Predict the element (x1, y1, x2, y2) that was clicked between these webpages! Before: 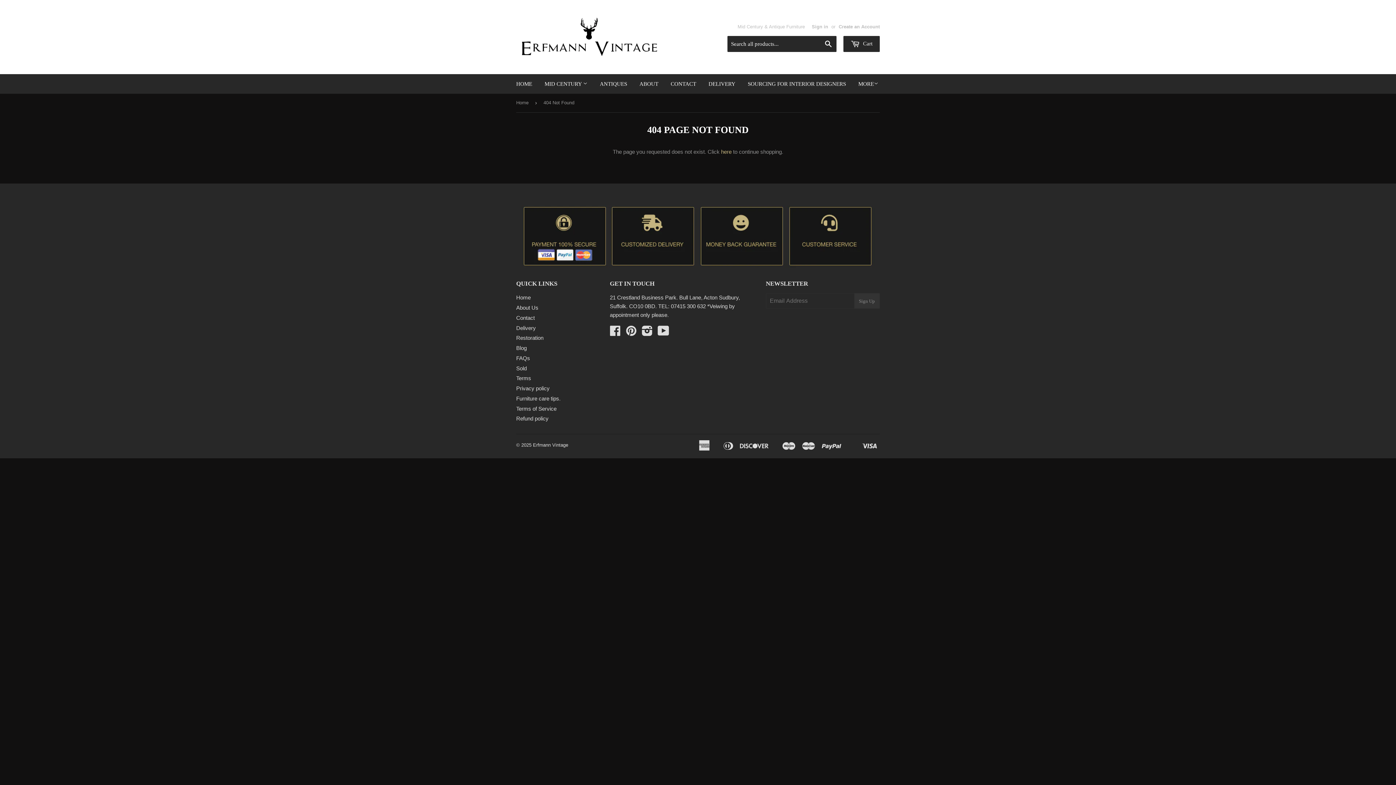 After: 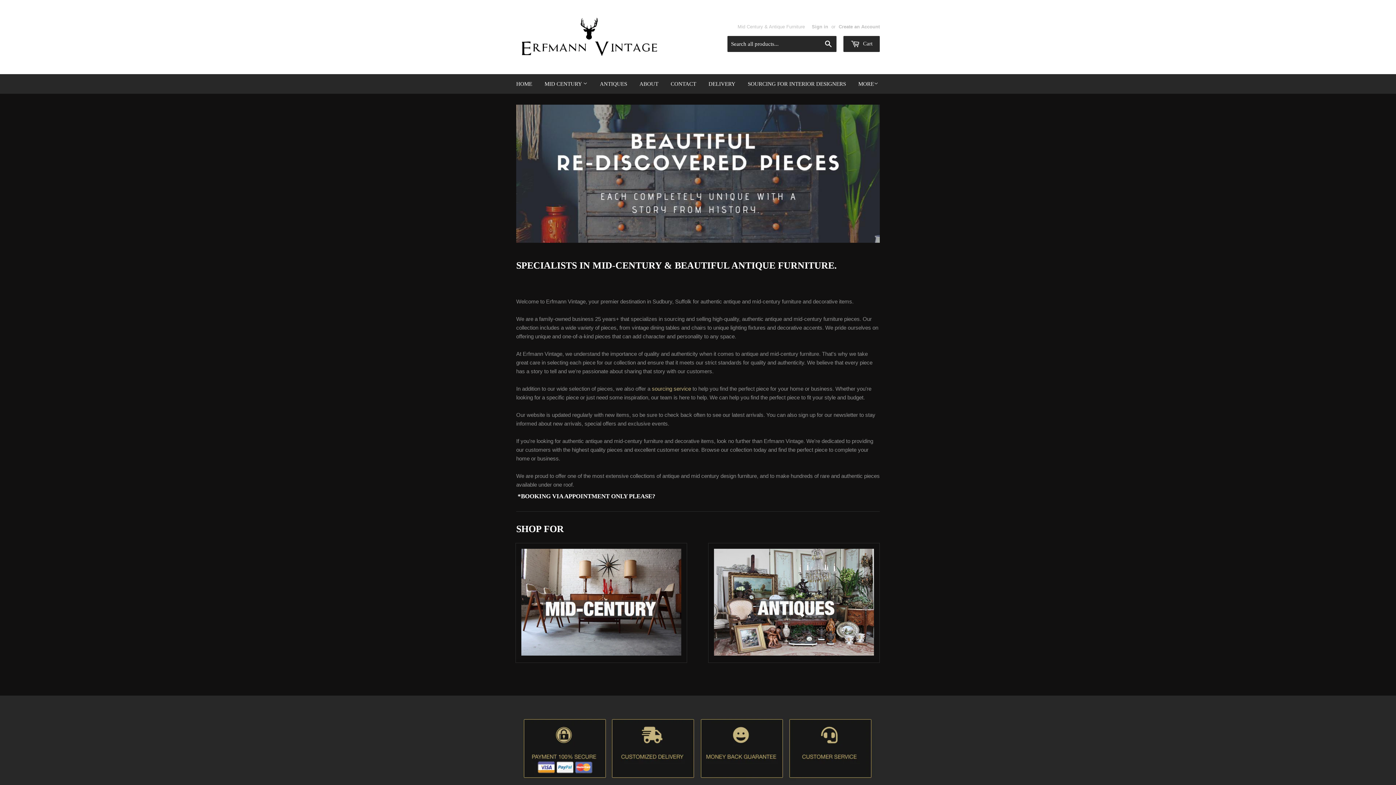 Action: bbox: (533, 442, 568, 448) label: Erfmann Vintage